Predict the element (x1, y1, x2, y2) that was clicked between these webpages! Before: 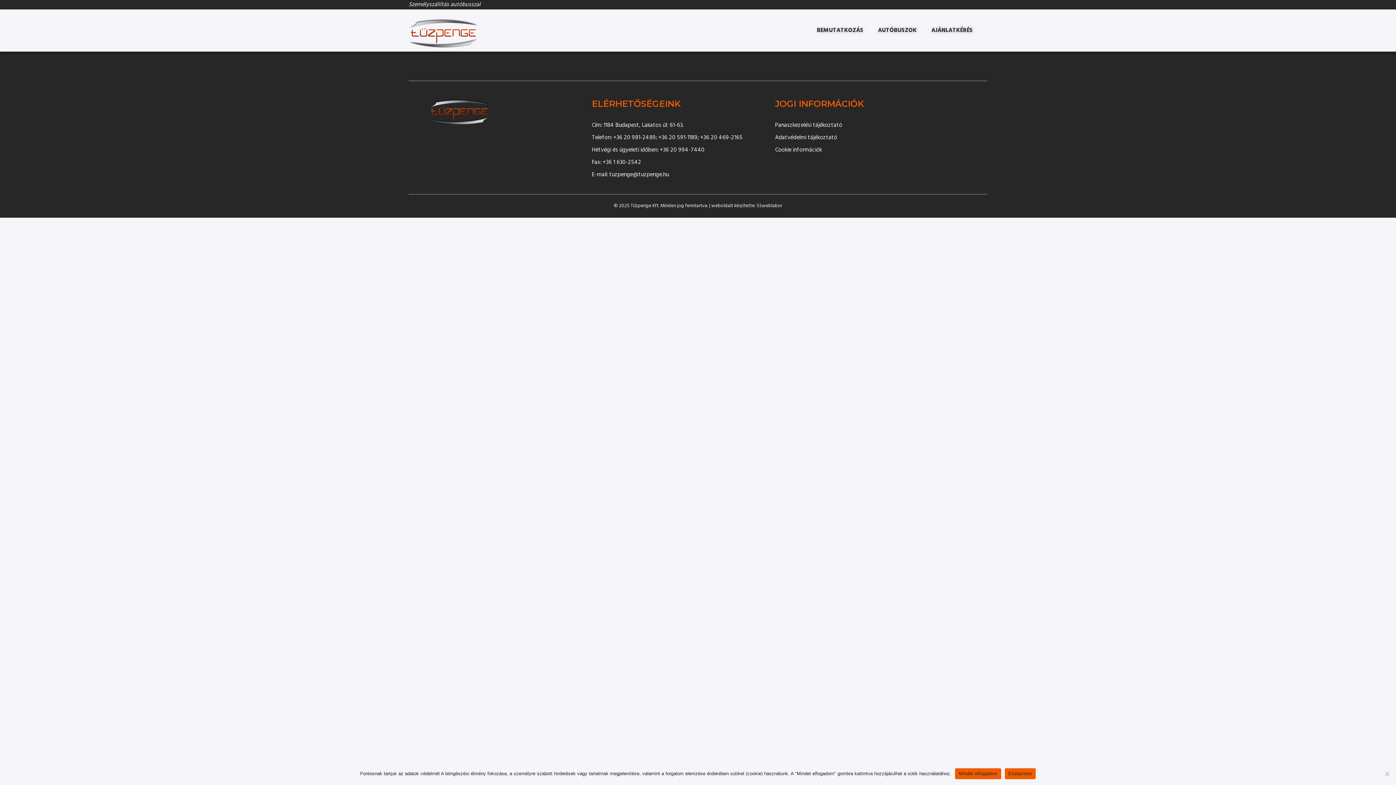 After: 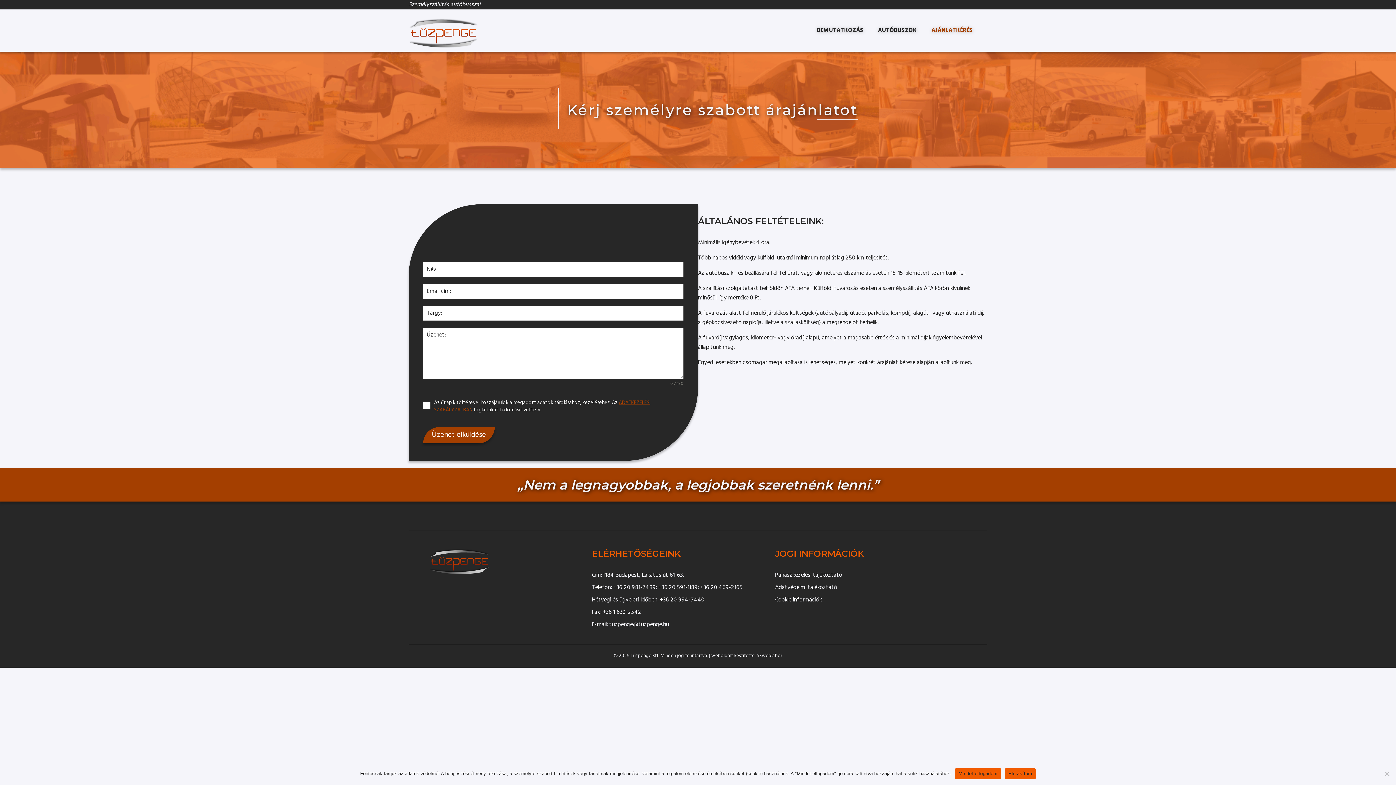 Action: bbox: (931, 21, 973, 39) label: AJÁNLATKÉRÉS